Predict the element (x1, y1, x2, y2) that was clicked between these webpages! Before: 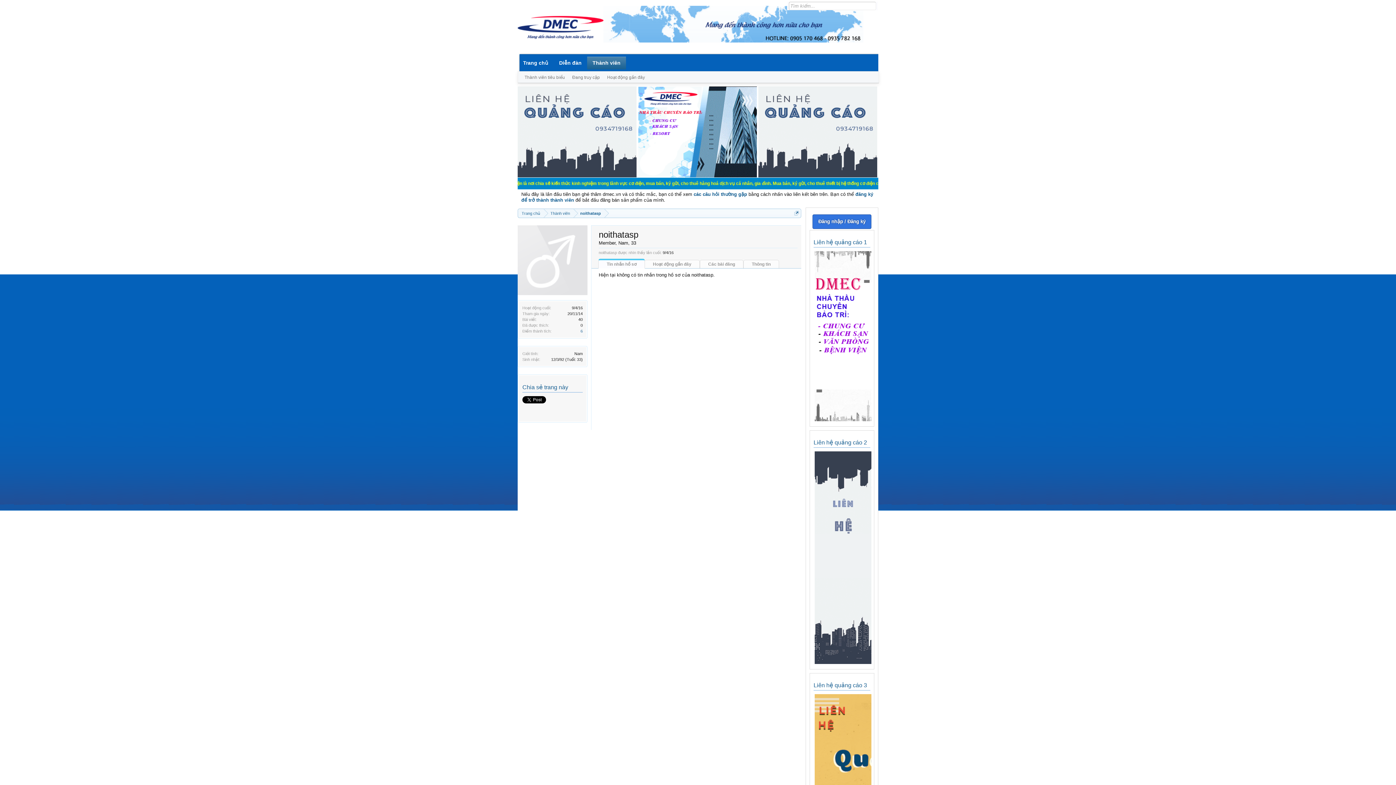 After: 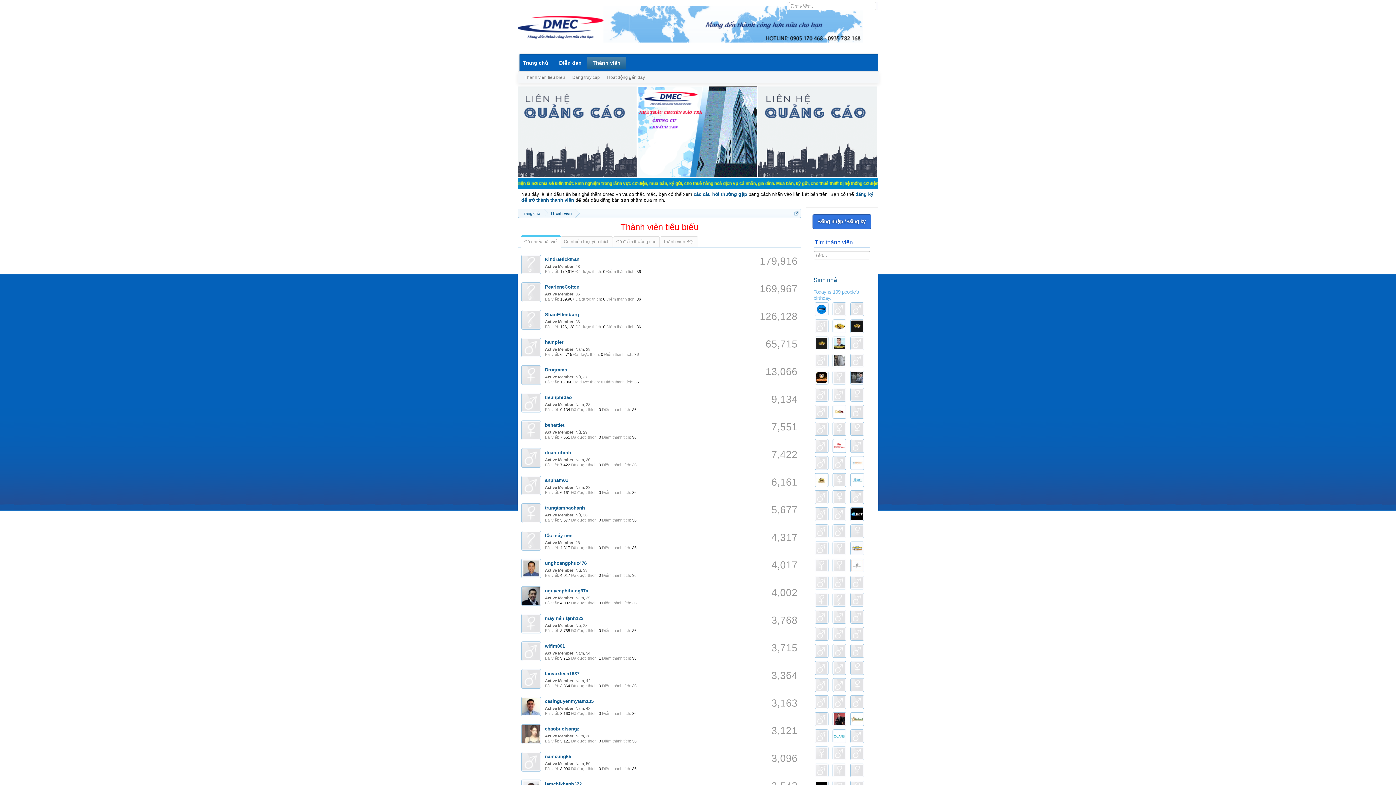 Action: bbox: (544, 209, 573, 218) label: Thành viên